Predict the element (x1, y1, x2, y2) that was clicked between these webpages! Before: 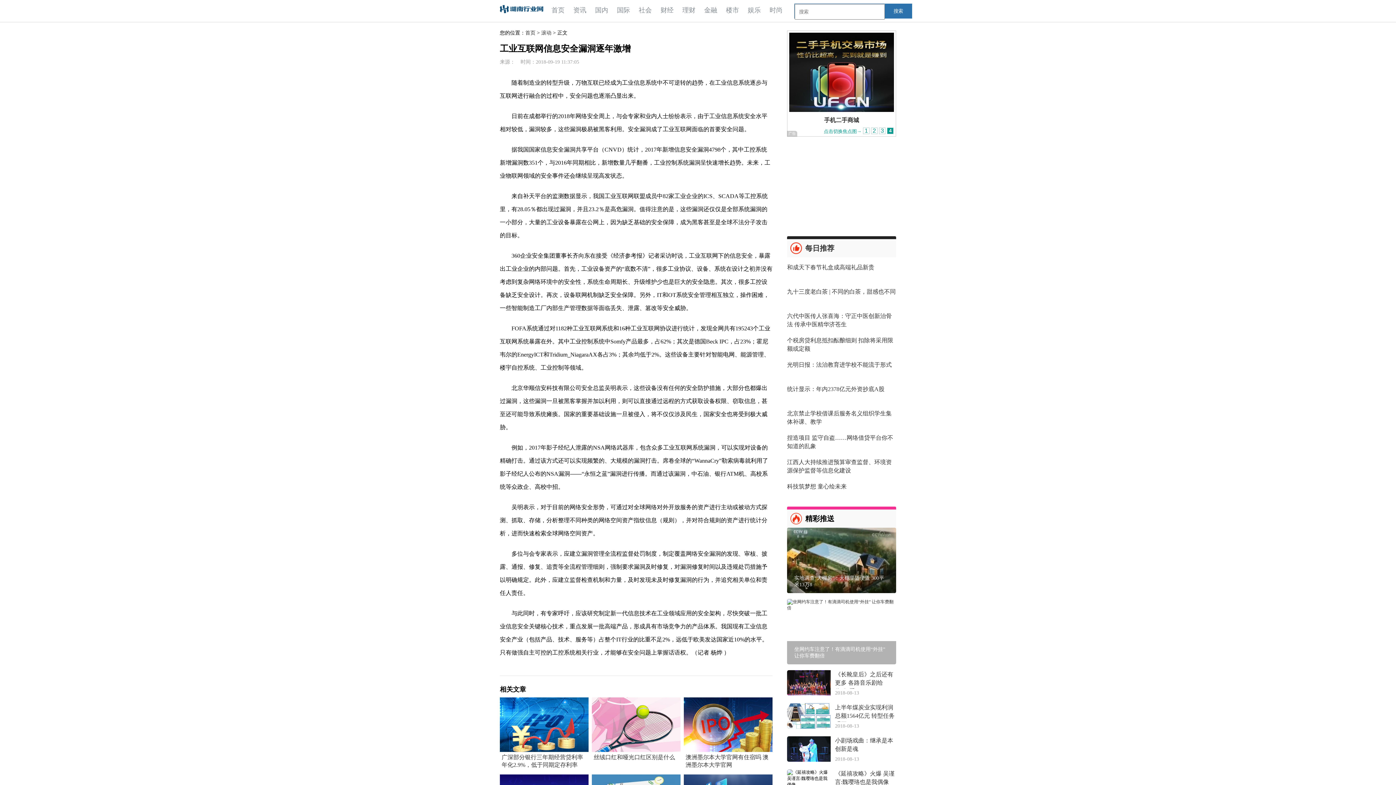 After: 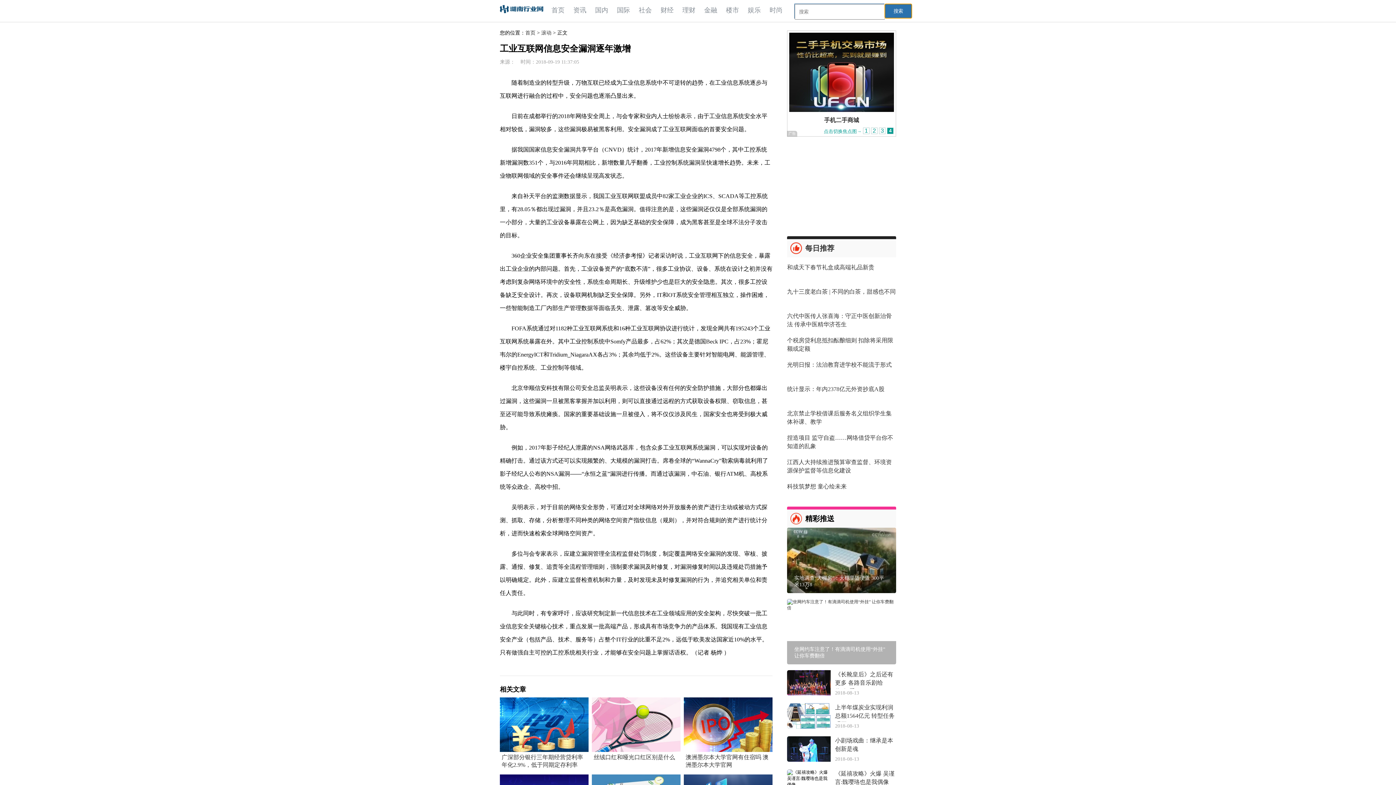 Action: label: 搜索 bbox: (885, 4, 912, 18)